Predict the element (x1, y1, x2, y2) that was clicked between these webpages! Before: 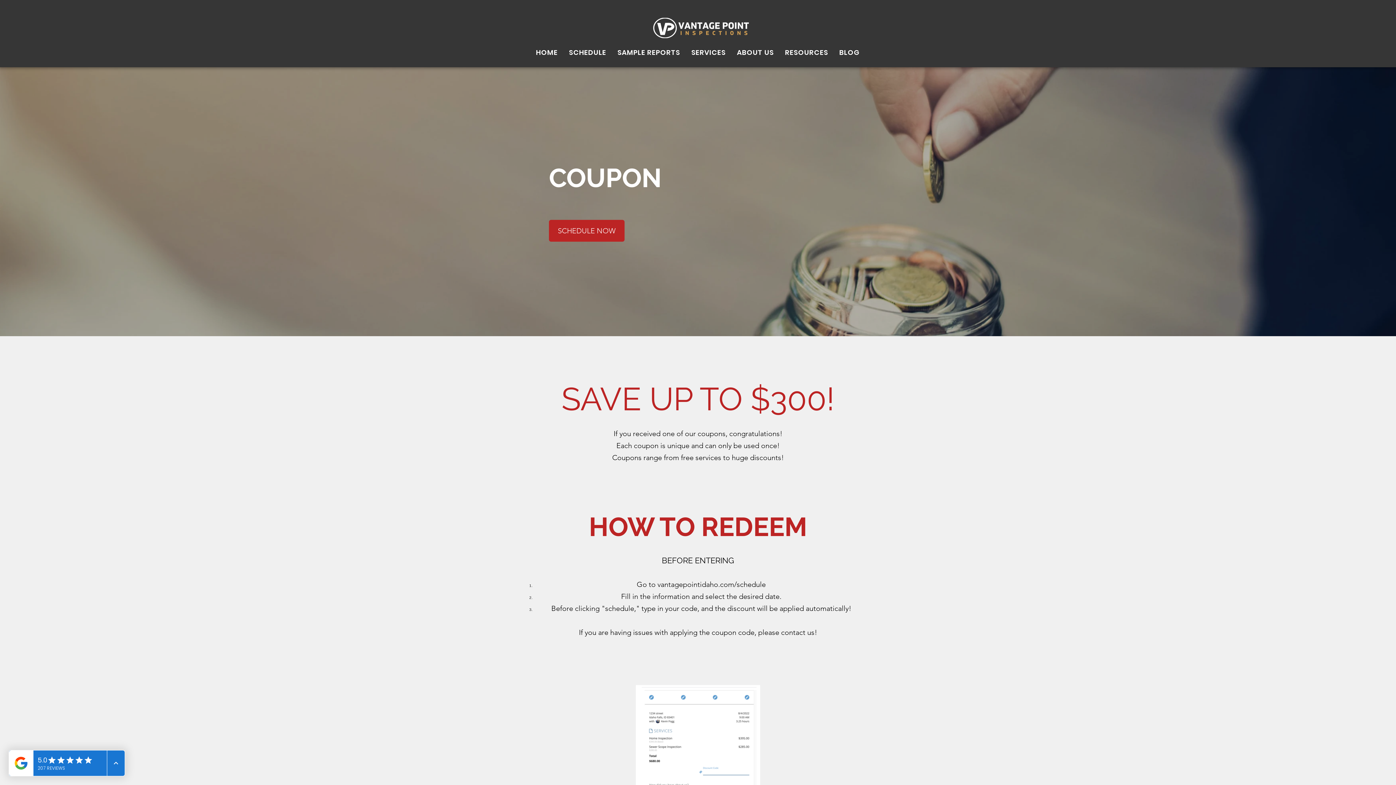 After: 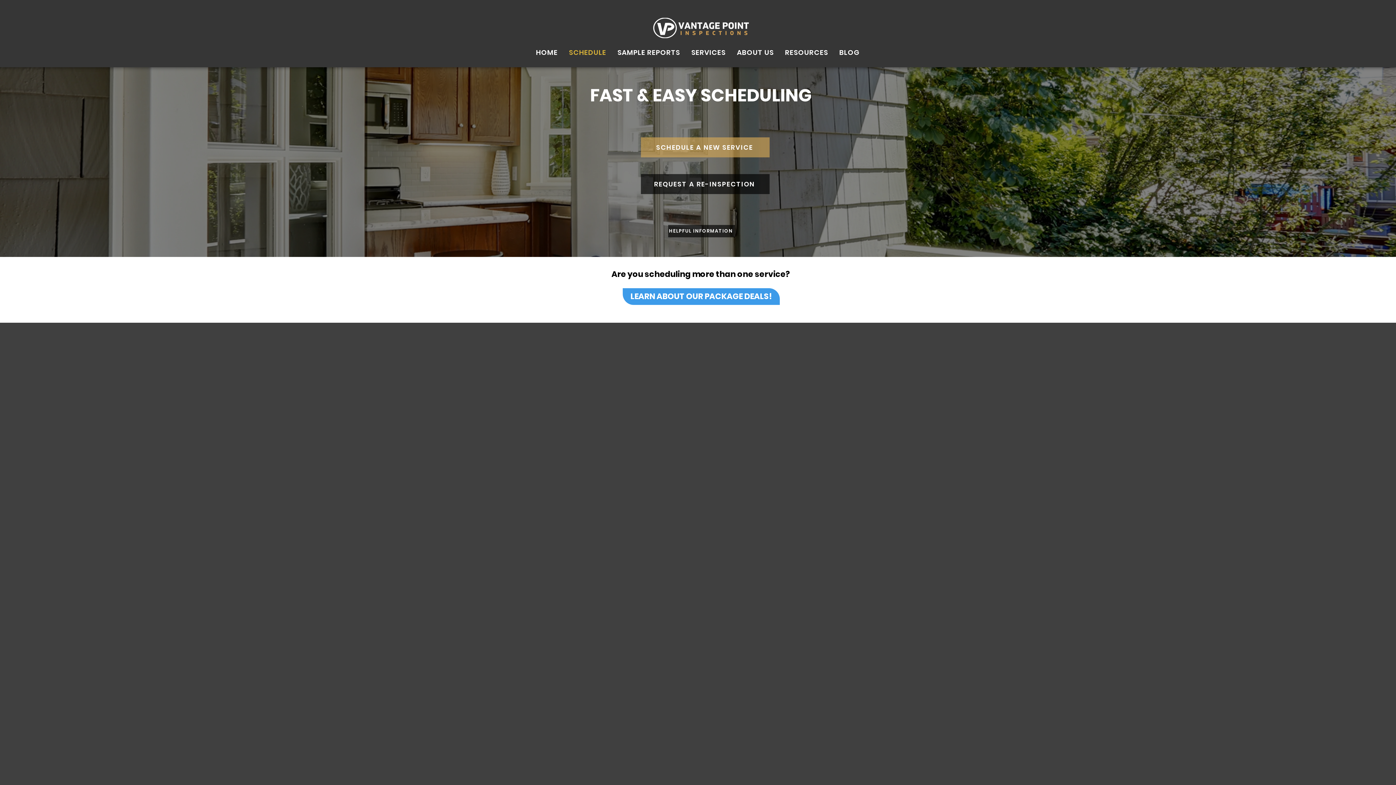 Action: bbox: (549, 220, 624, 241) label: SCHEDULE NOW